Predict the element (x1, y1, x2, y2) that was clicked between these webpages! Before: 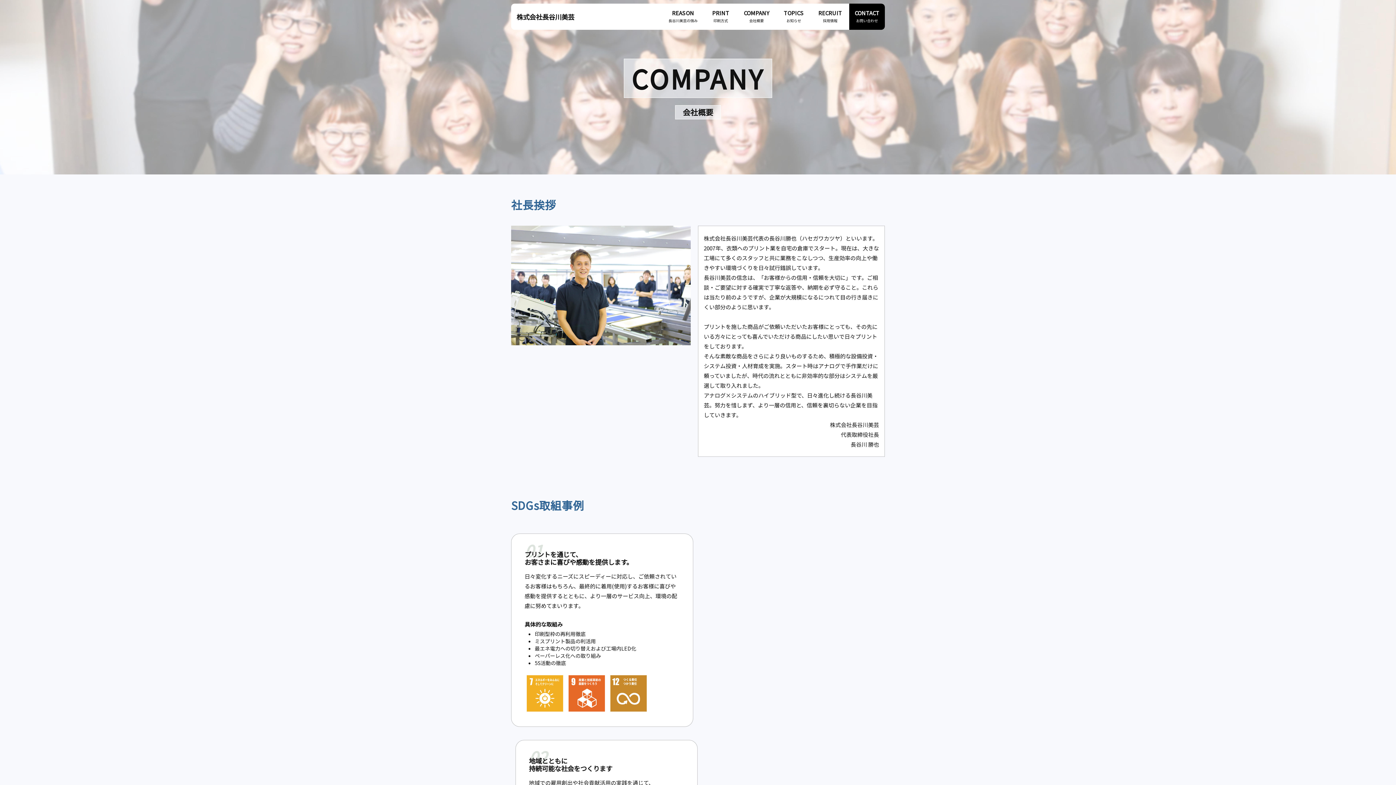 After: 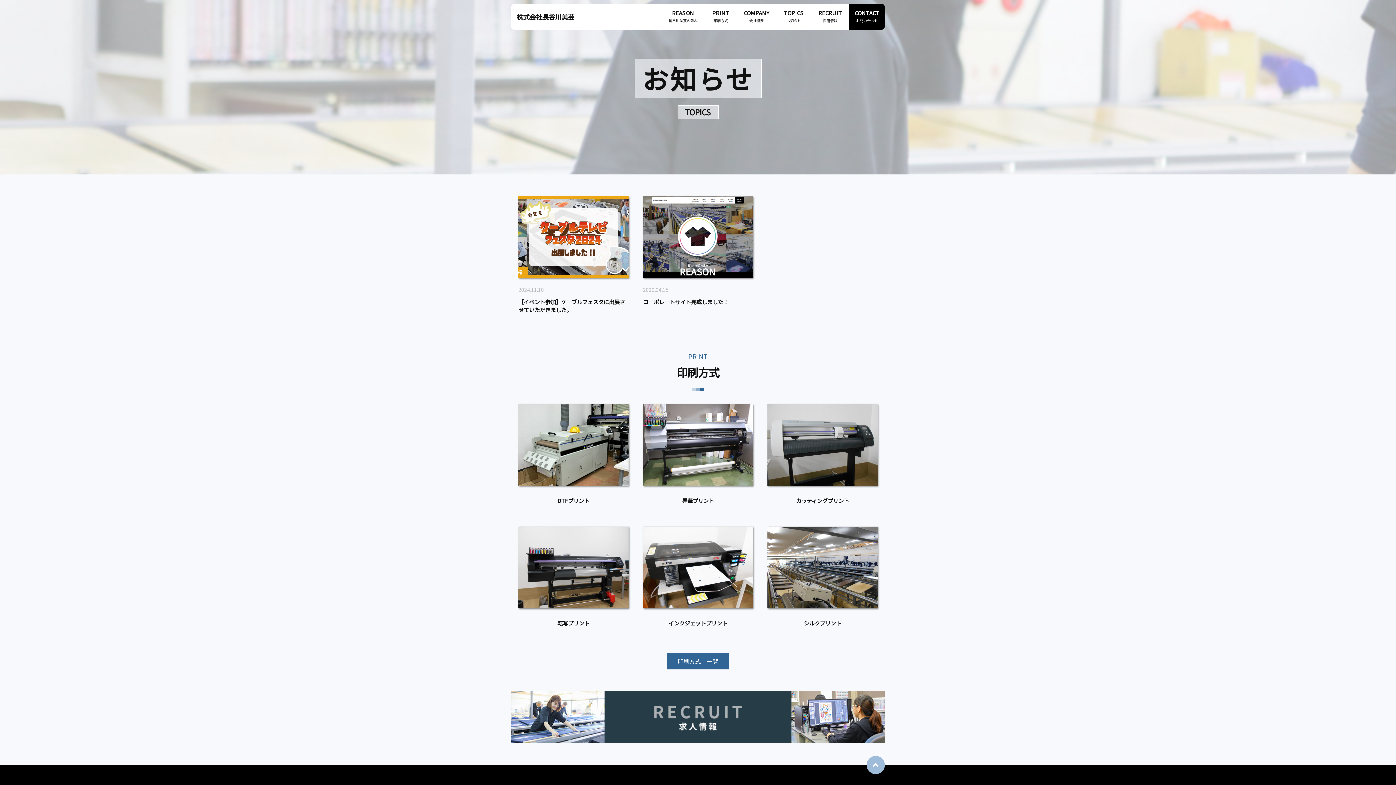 Action: bbox: (783, 3, 803, 29) label: TOPICS
お知らせ